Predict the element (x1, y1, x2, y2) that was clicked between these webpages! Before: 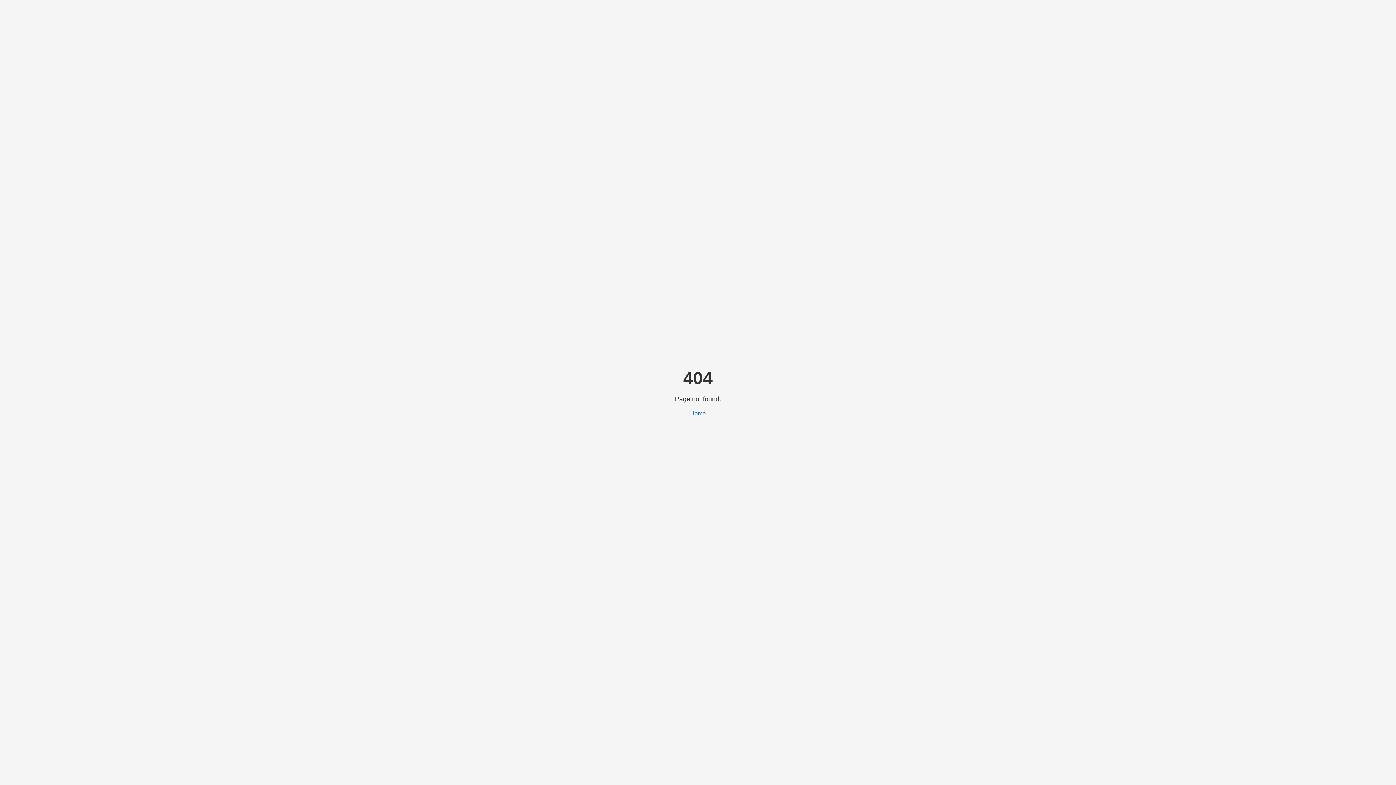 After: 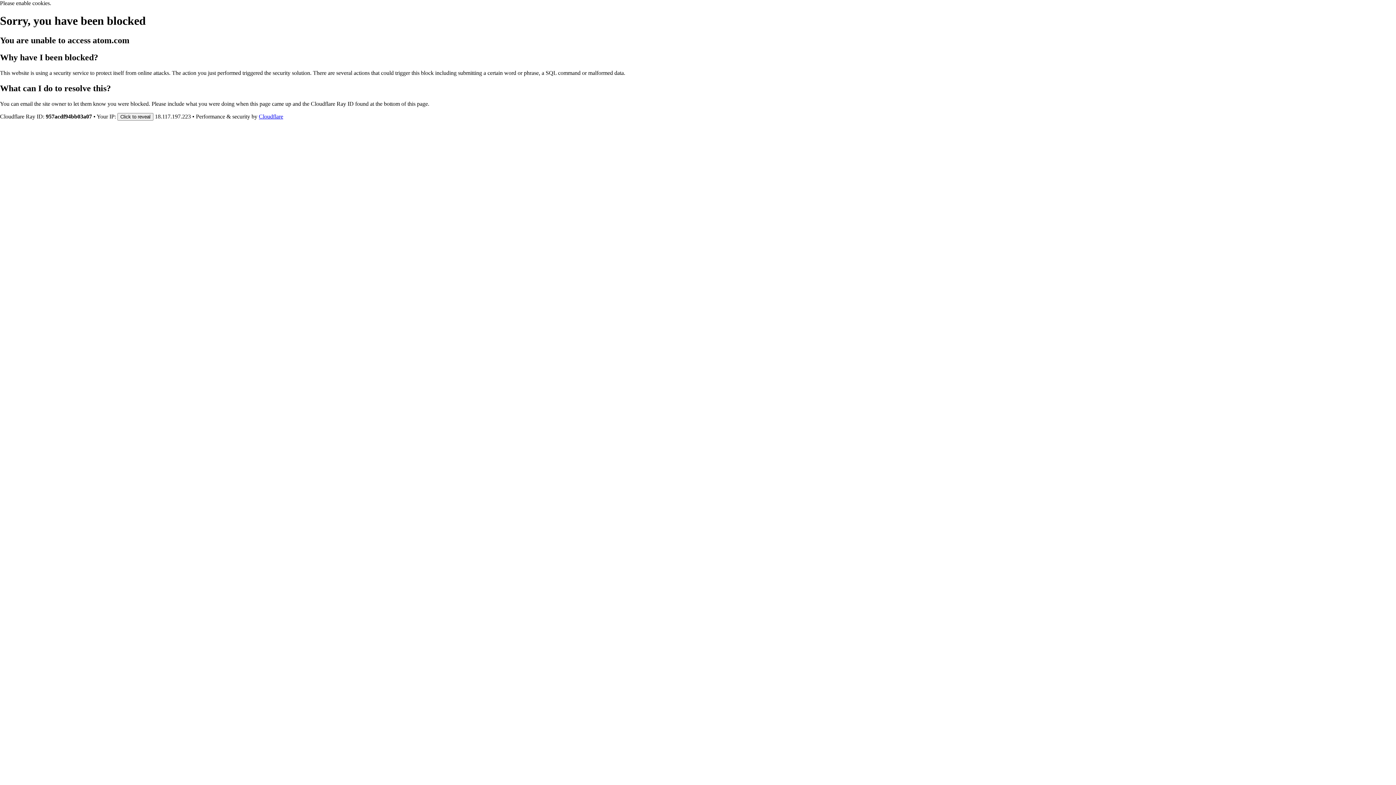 Action: label: Home bbox: (690, 410, 706, 416)